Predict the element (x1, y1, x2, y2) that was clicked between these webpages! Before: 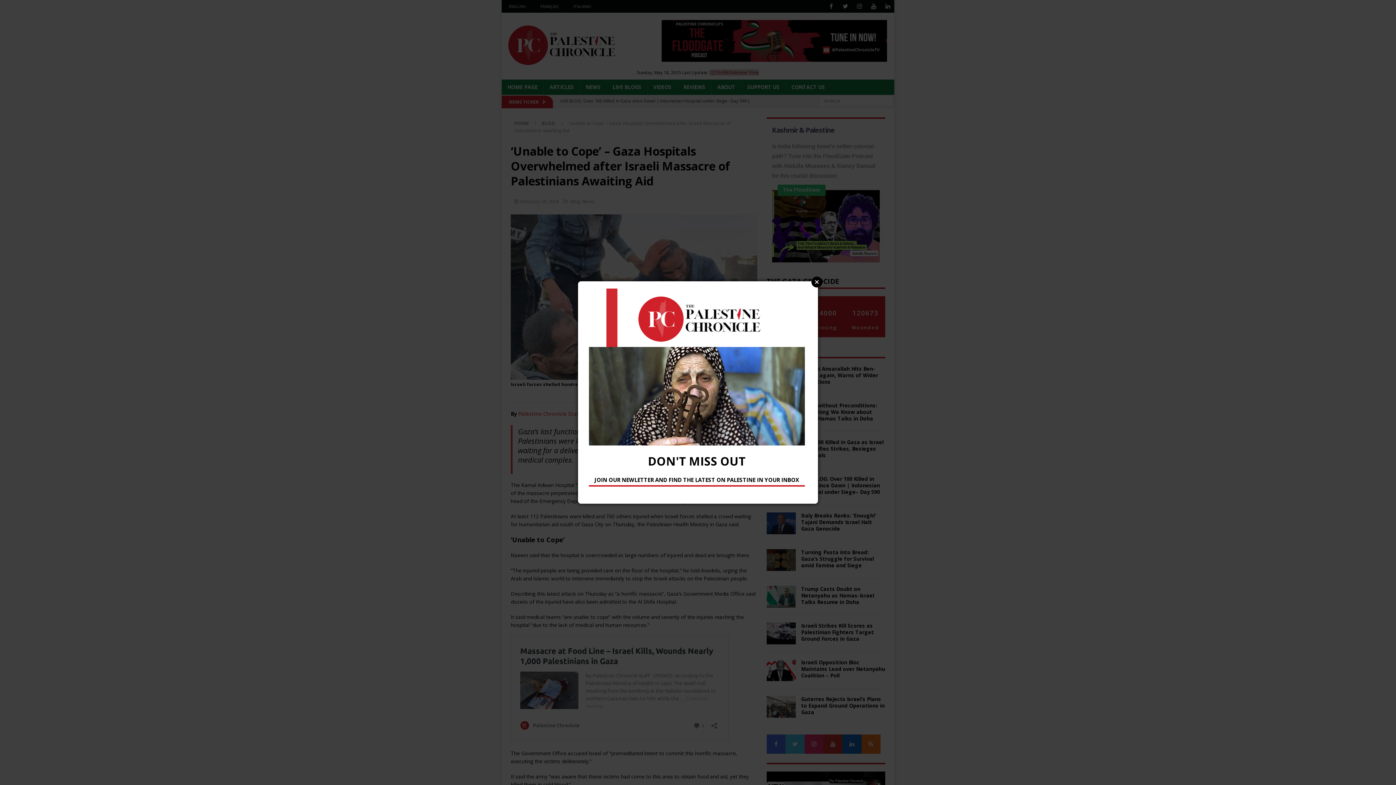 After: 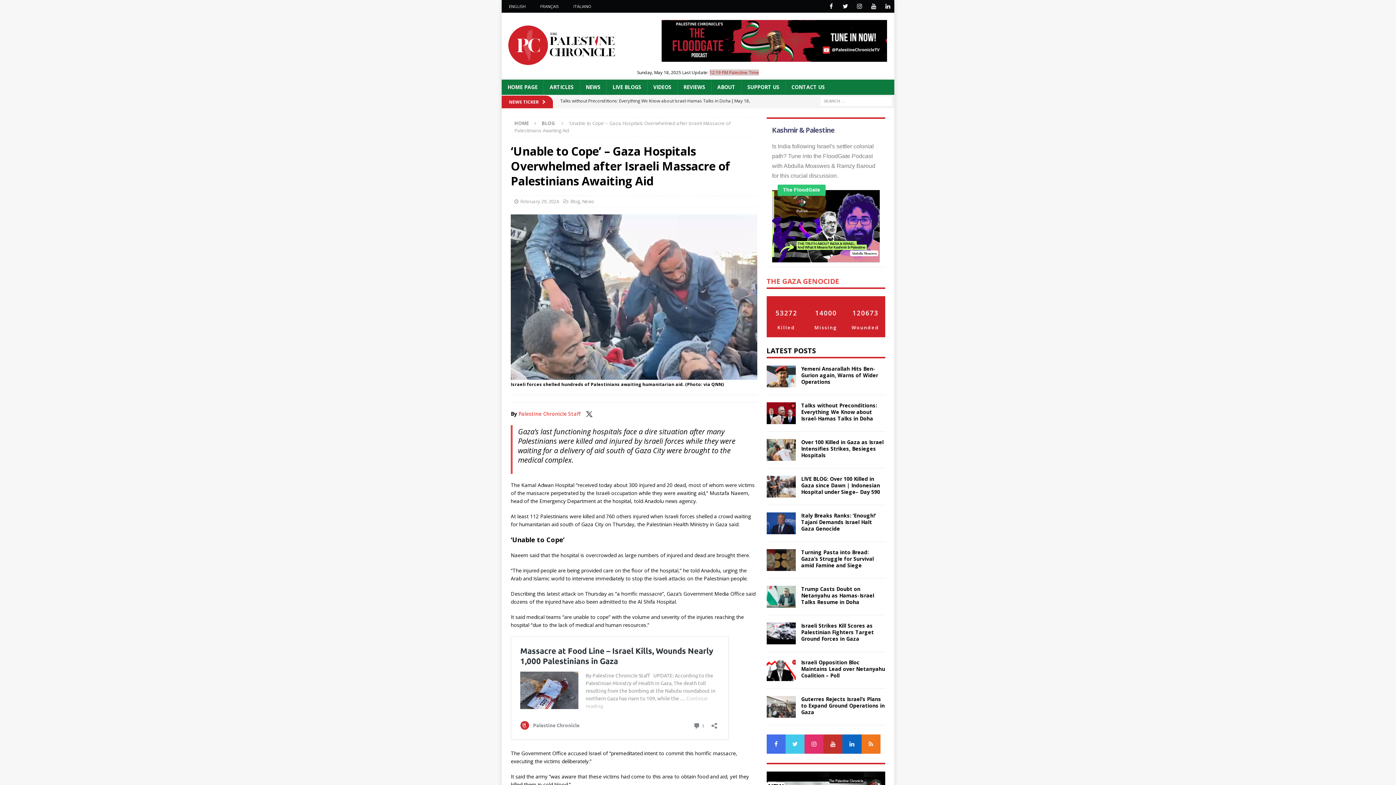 Action: bbox: (811, 276, 822, 287) label: Close